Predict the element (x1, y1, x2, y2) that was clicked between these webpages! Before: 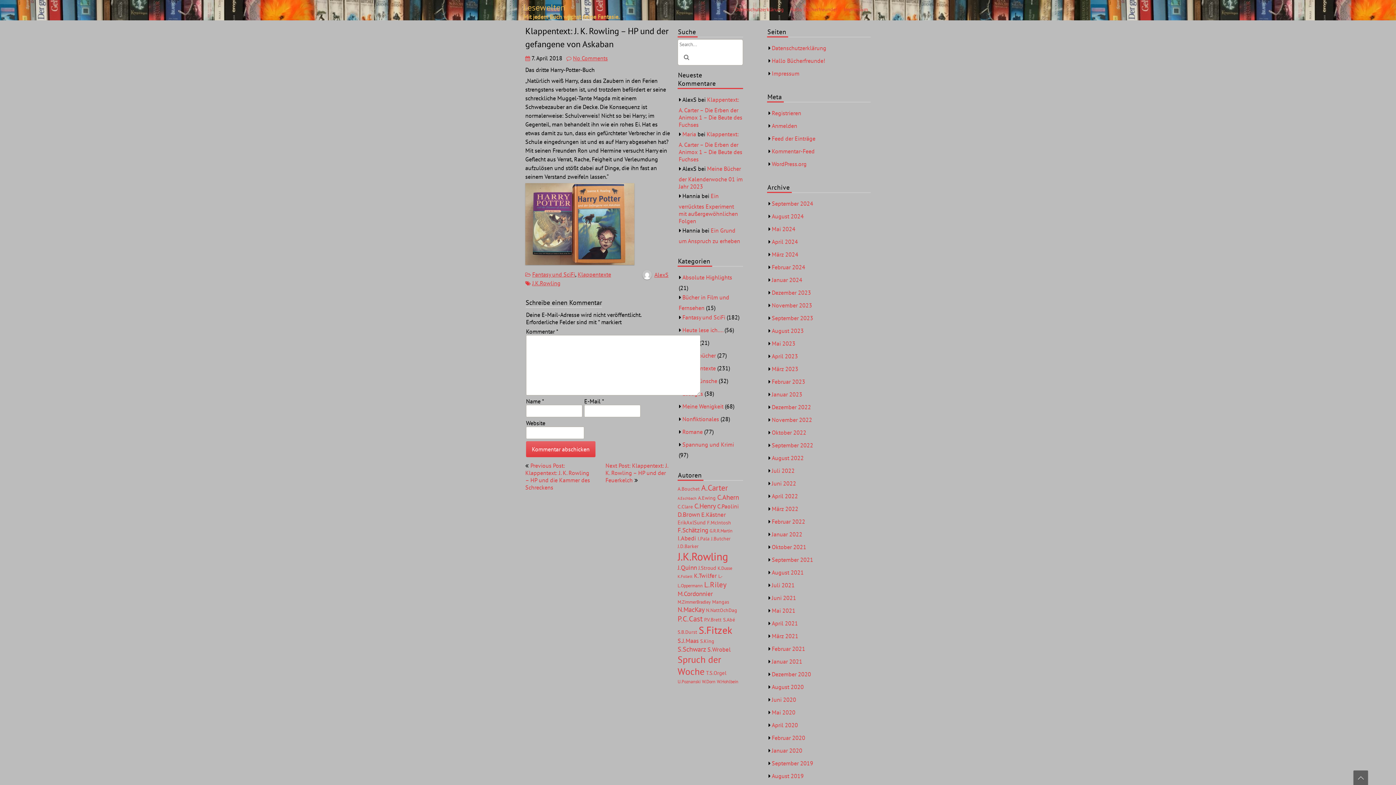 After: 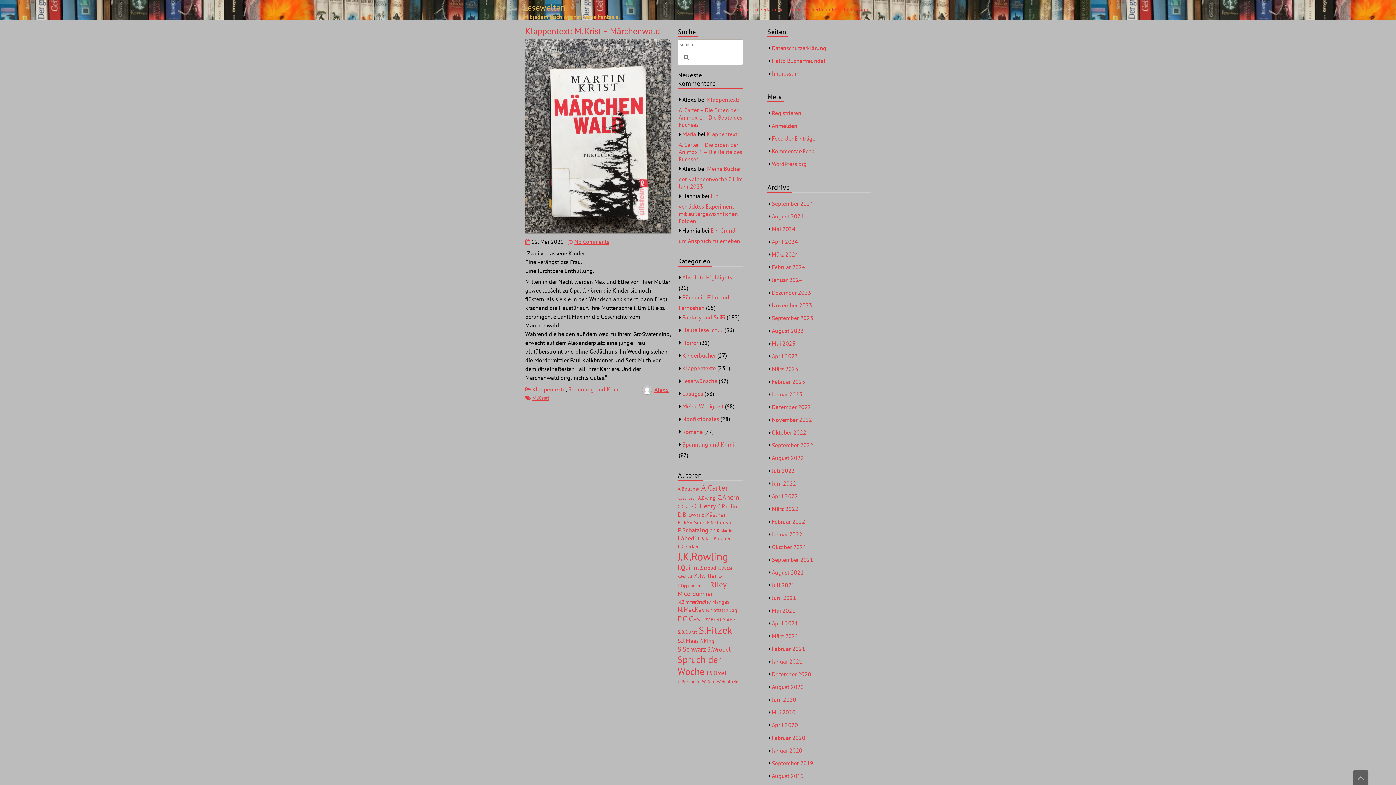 Action: label: Mai 2020 bbox: (772, 709, 795, 716)